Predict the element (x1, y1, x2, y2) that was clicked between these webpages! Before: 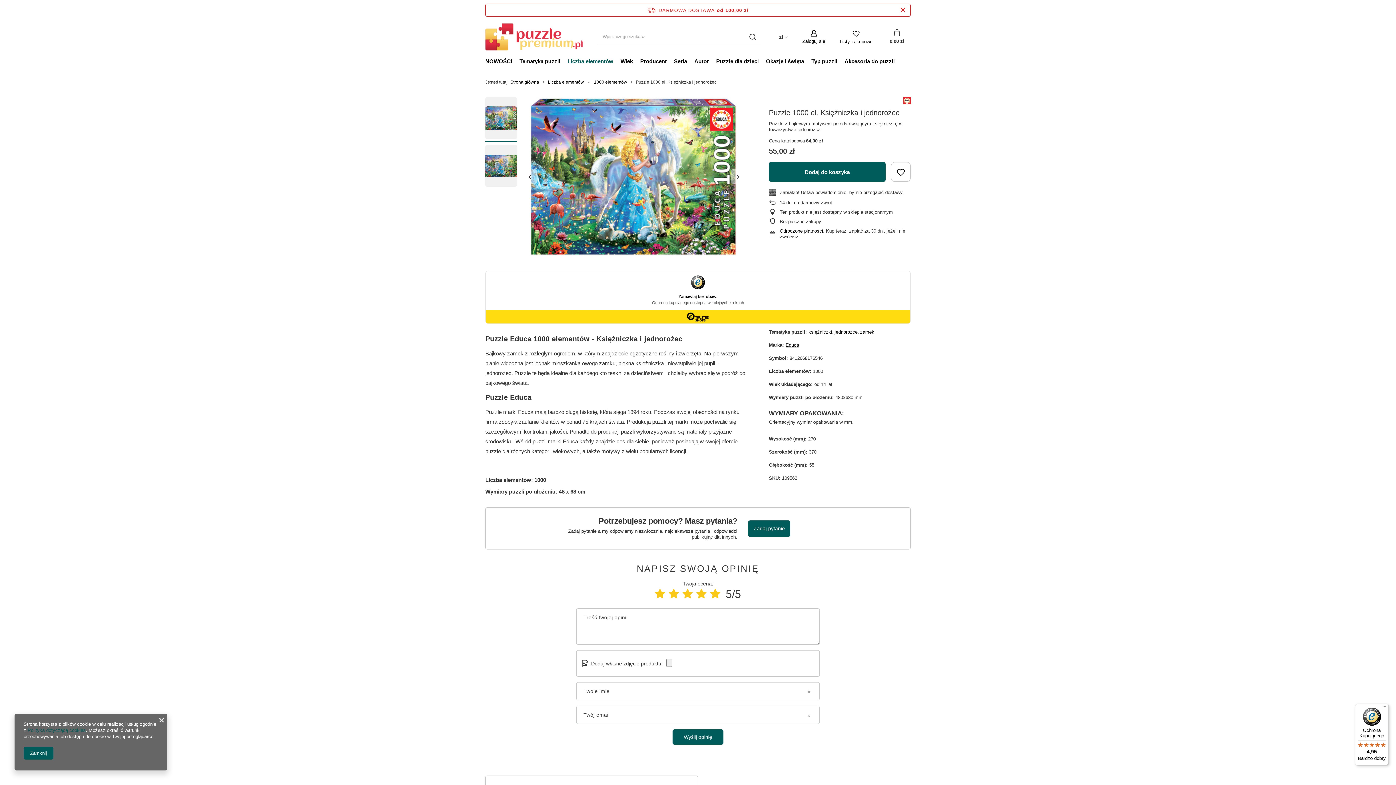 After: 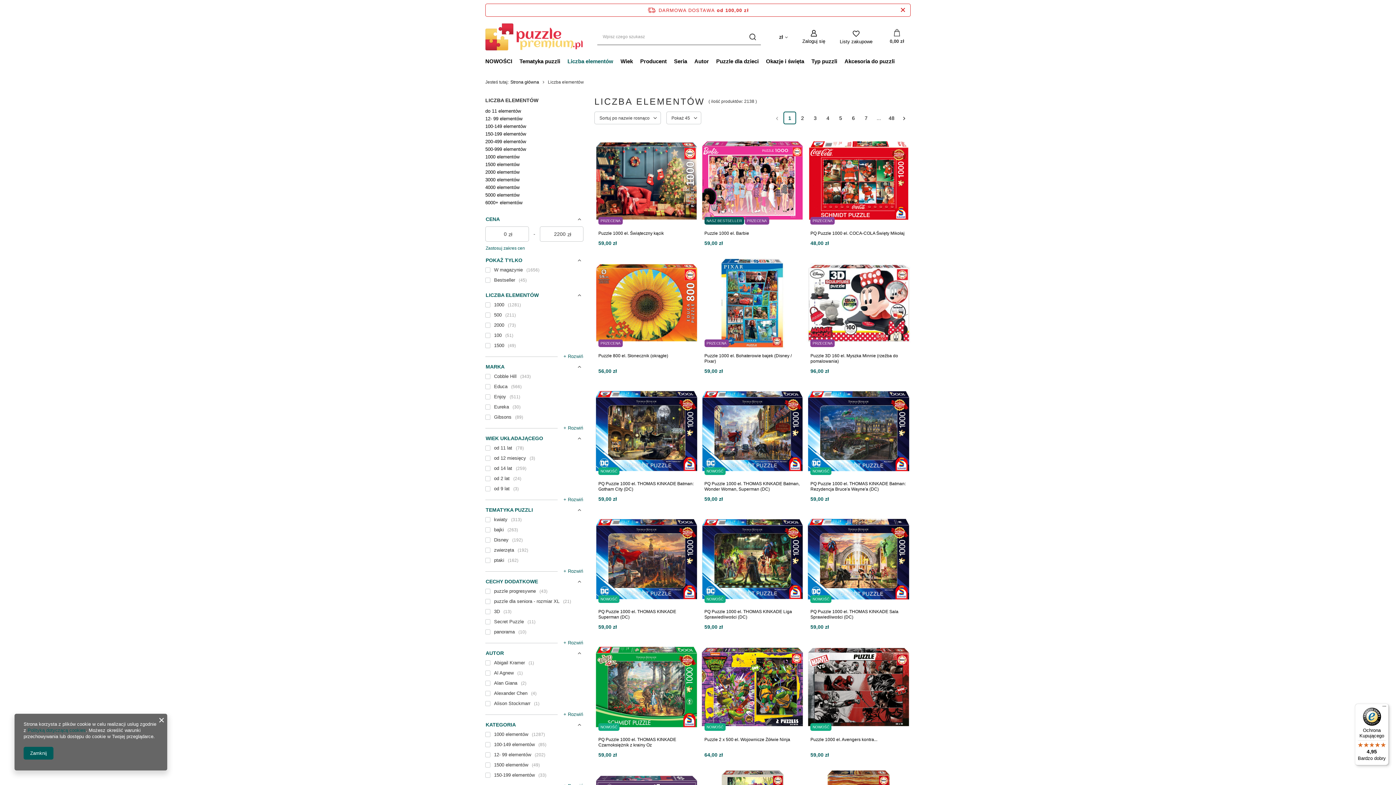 Action: bbox: (548, 79, 584, 85) label: Liczba elementów